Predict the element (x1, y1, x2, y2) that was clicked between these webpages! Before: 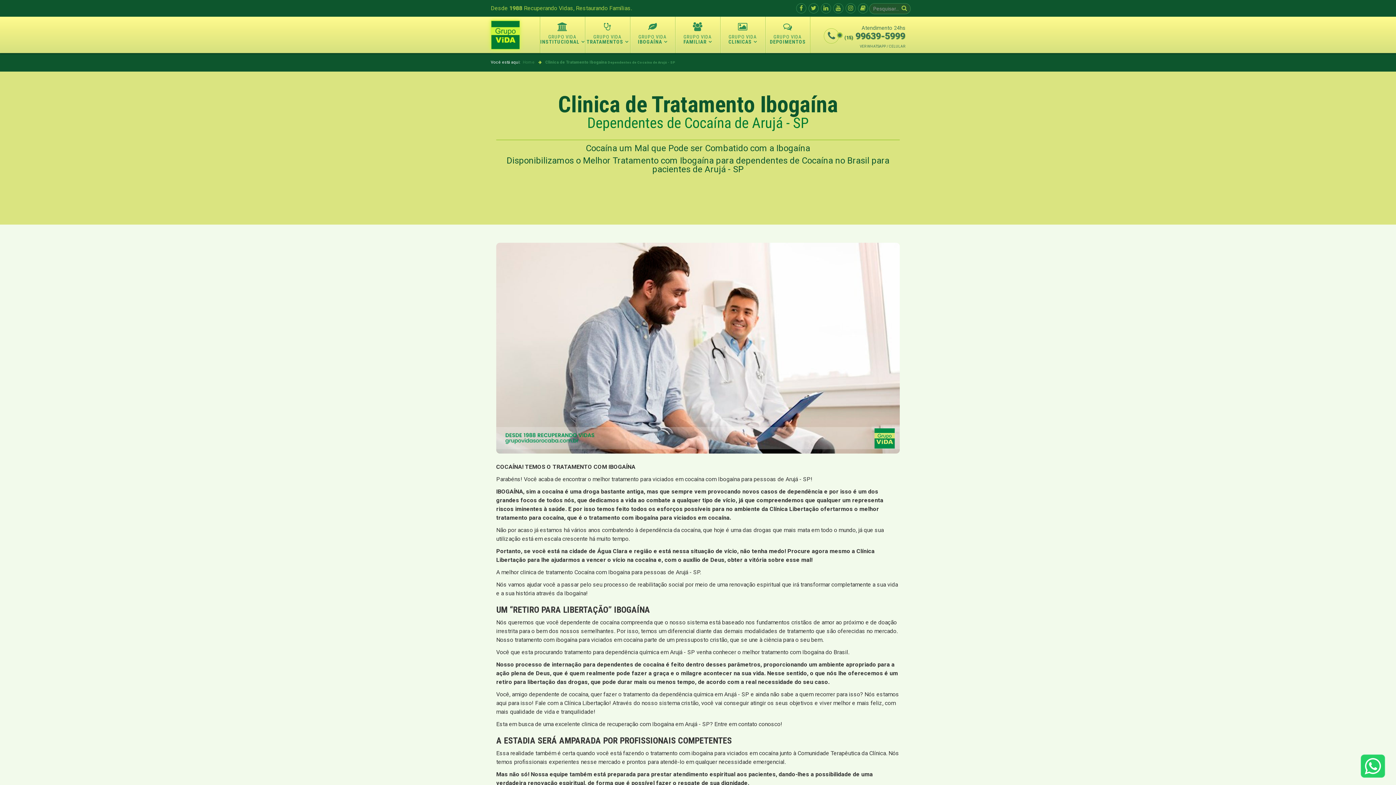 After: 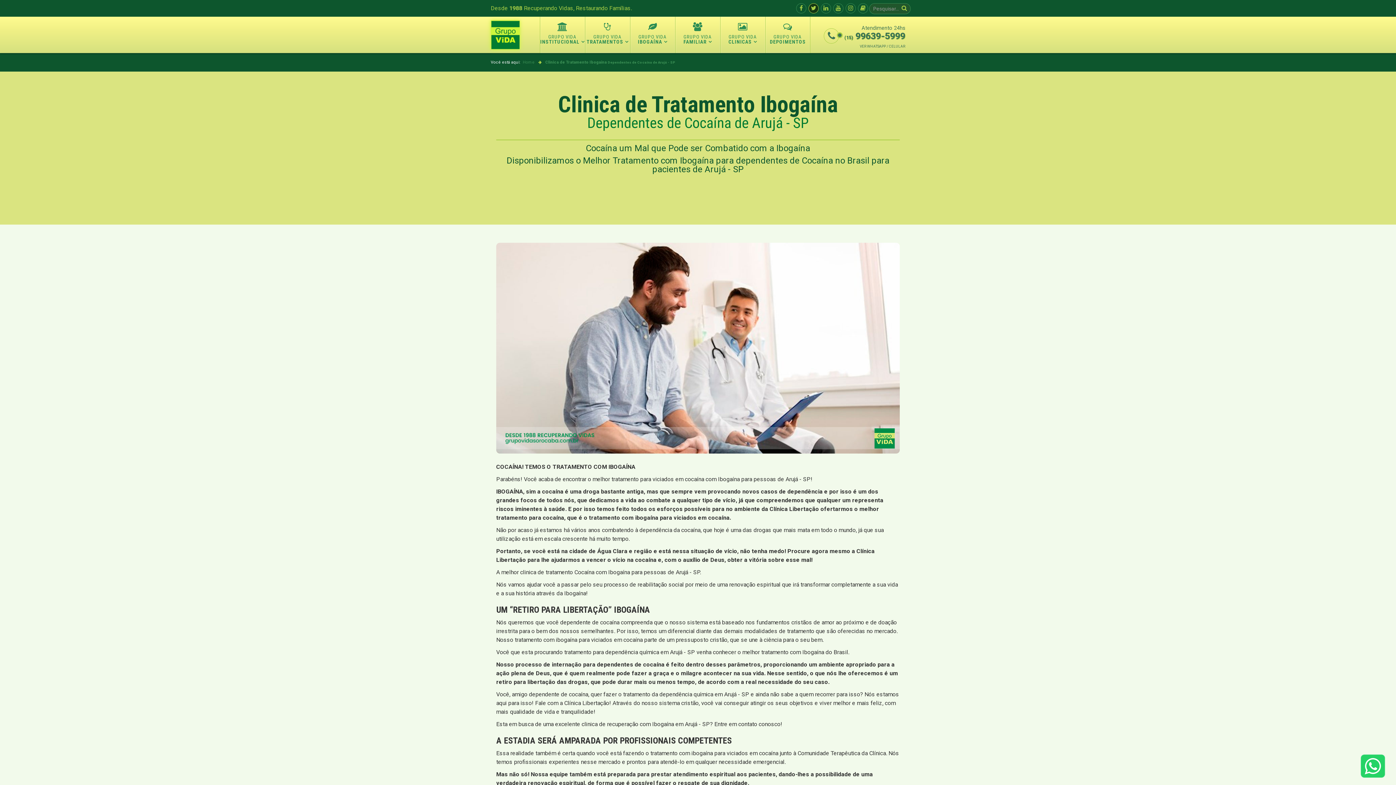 Action: bbox: (808, 3, 818, 13)